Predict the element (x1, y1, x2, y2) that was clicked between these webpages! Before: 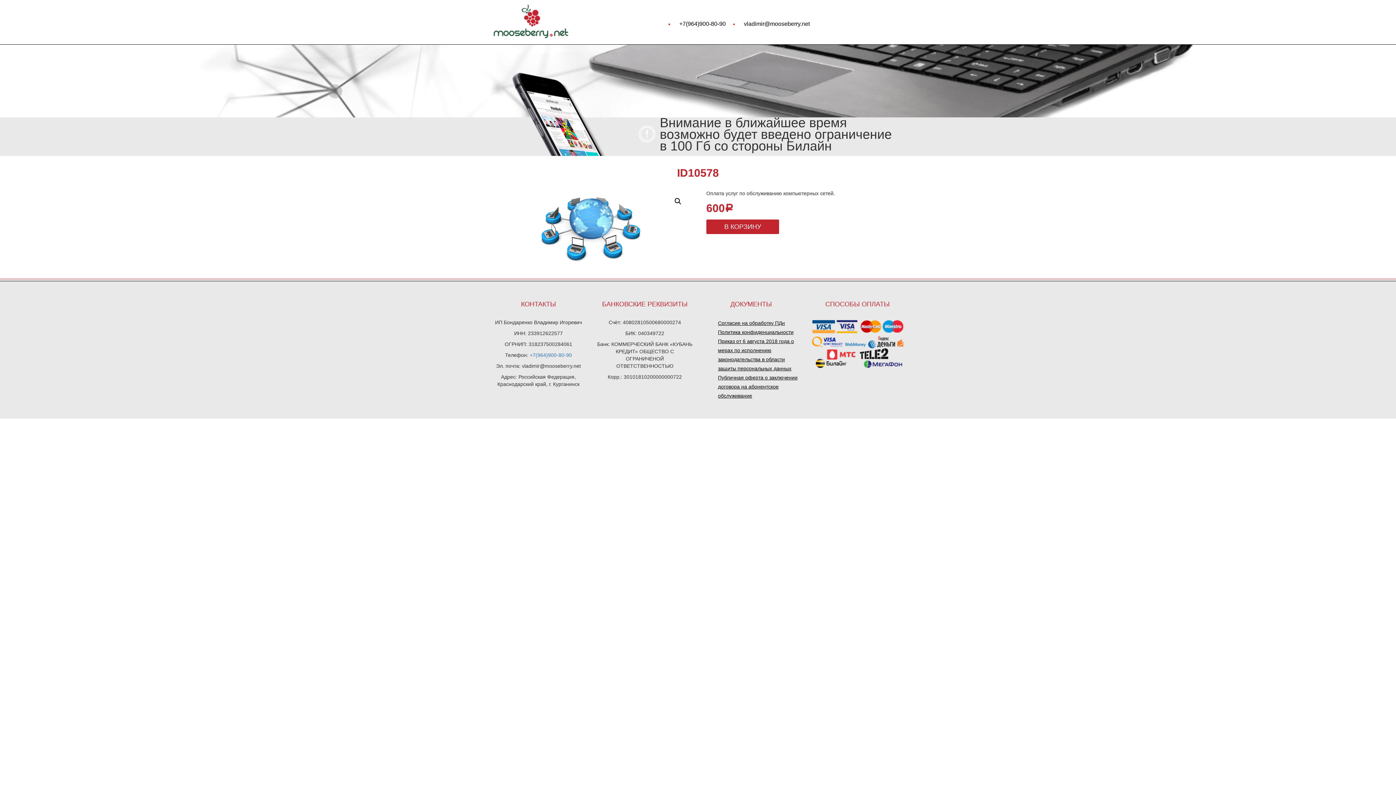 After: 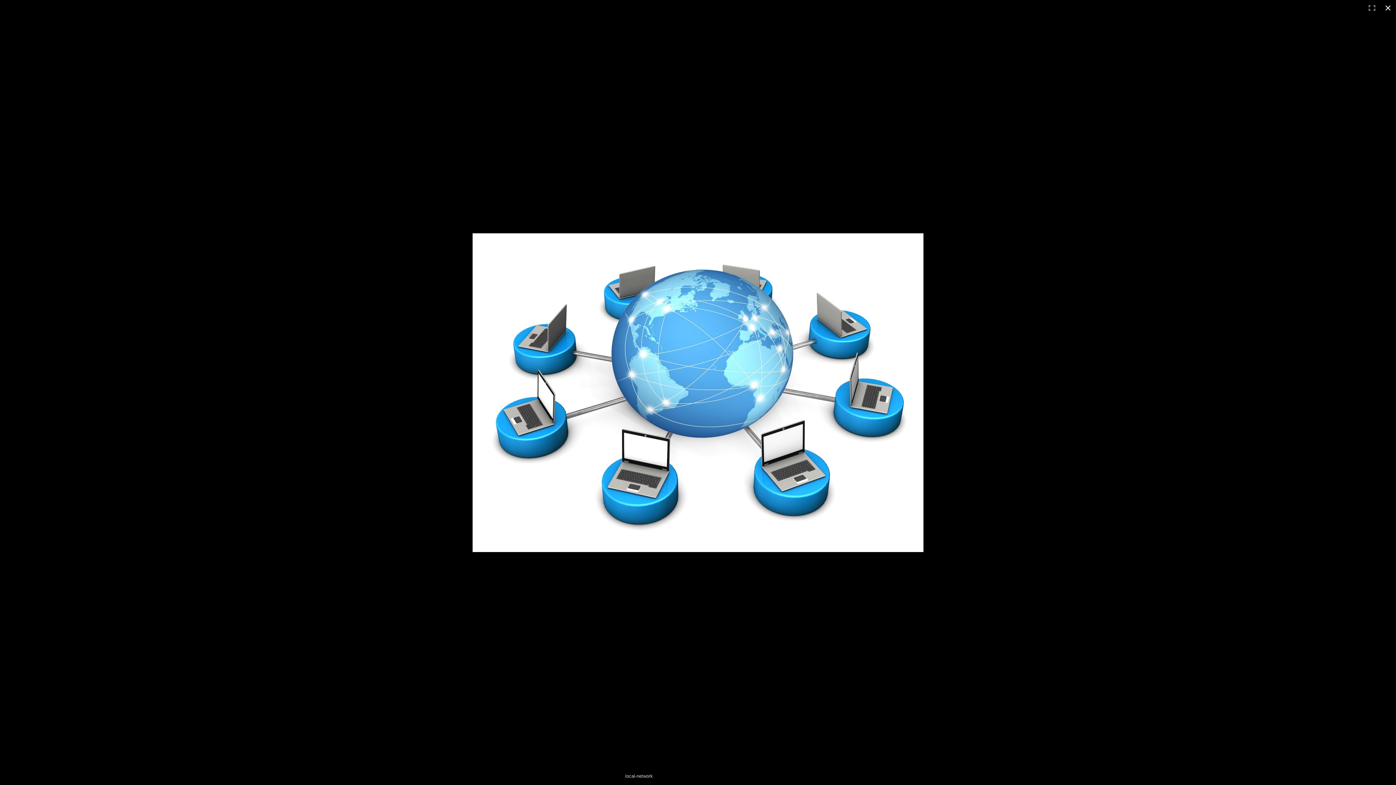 Action: bbox: (671, 194, 684, 208)